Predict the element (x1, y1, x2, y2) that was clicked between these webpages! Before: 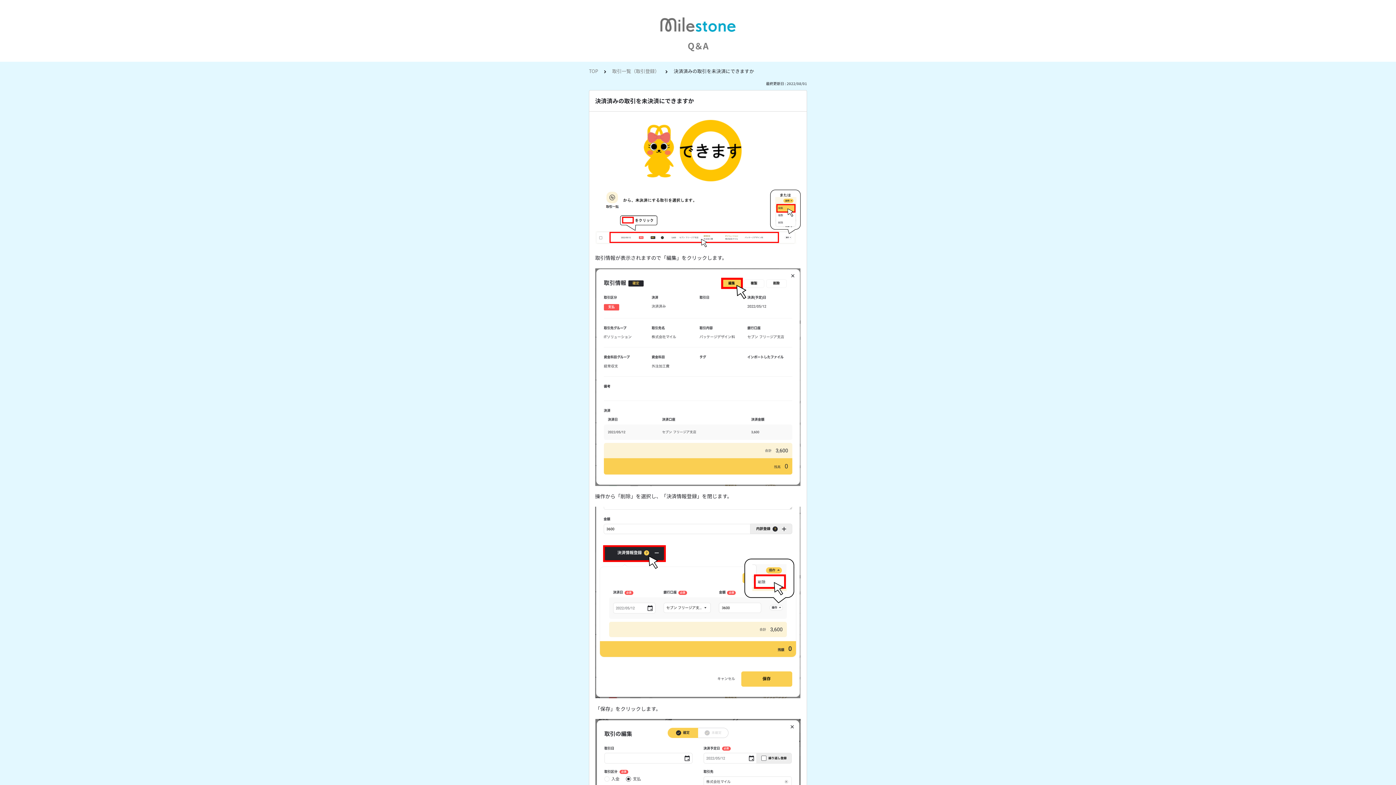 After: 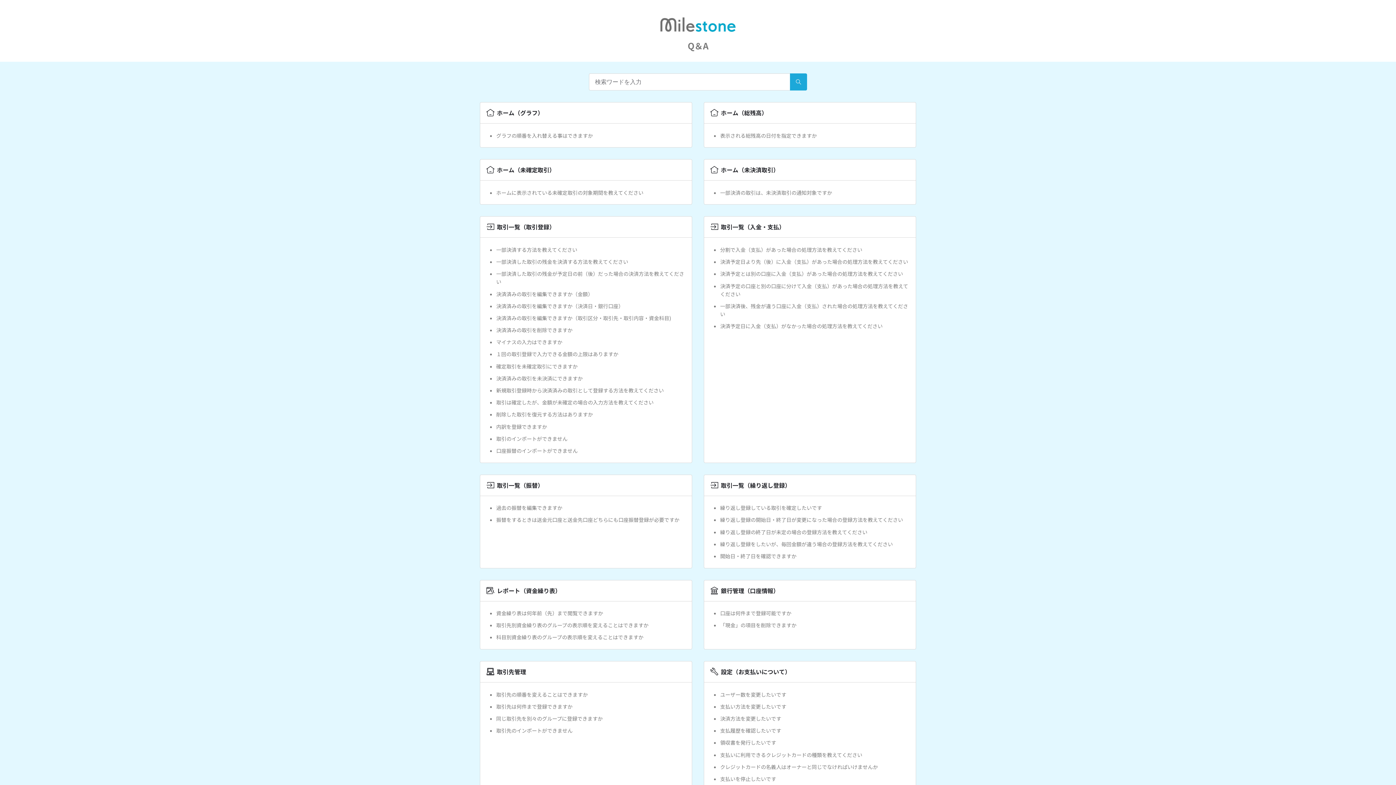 Action: bbox: (687, 38, 708, 52) label: Q＆A